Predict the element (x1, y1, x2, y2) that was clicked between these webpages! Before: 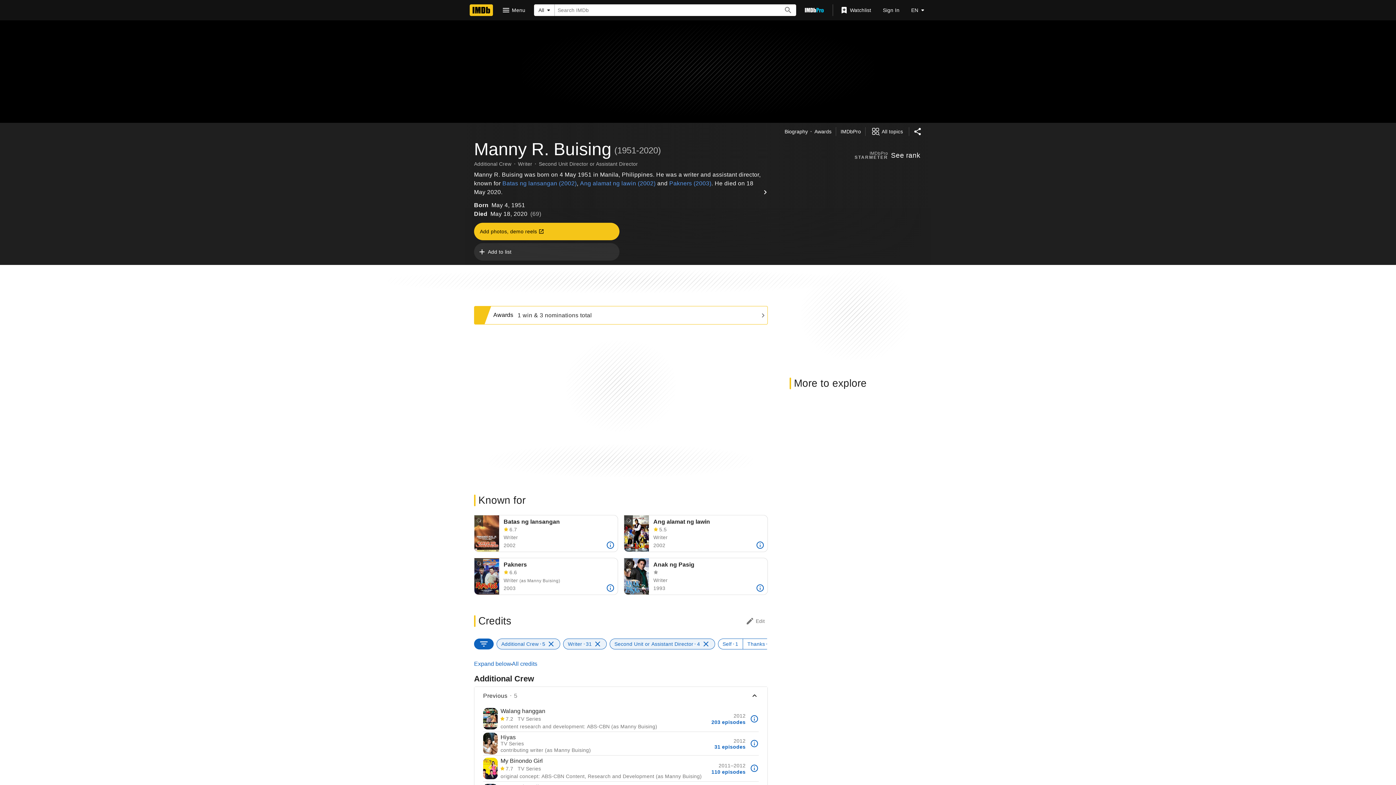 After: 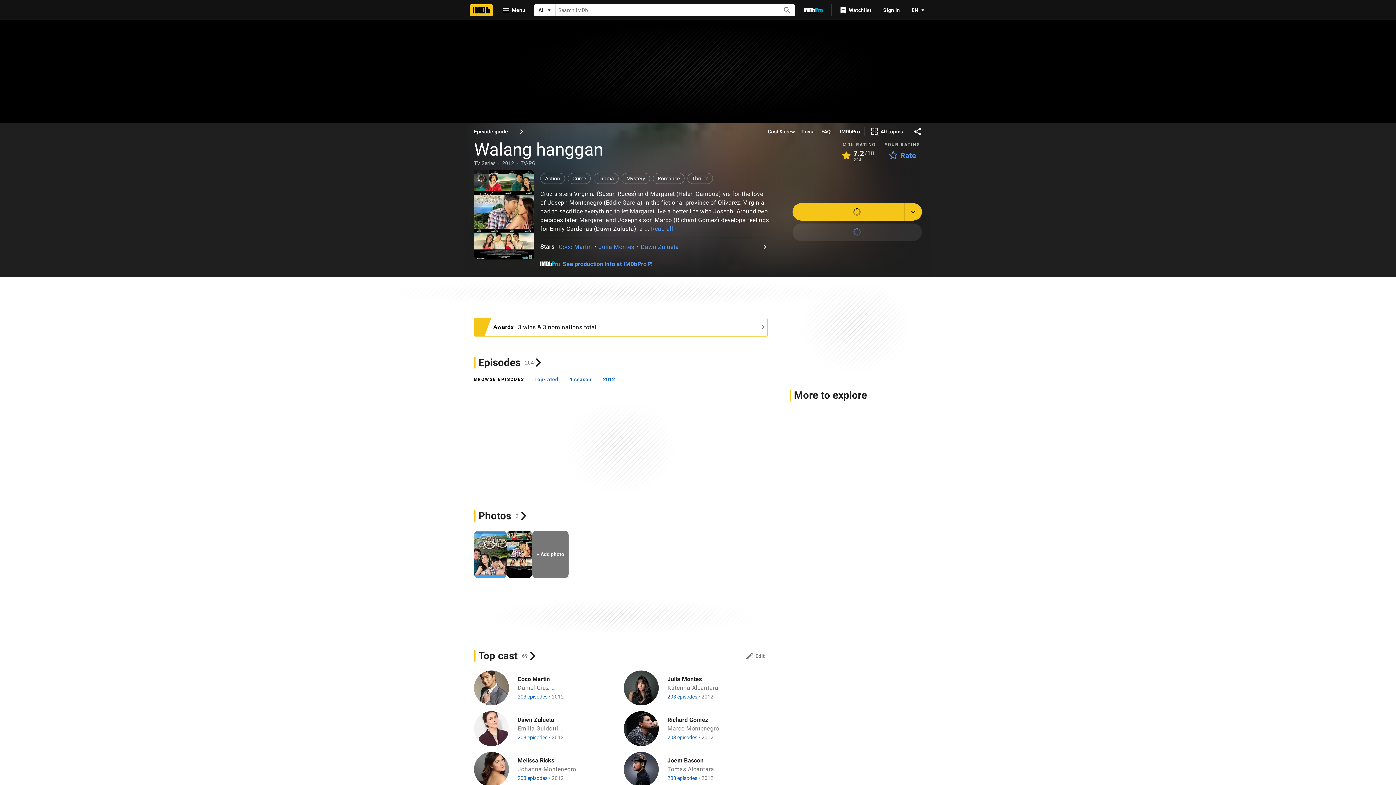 Action: bbox: (483, 708, 497, 729) label: Walang hanggan